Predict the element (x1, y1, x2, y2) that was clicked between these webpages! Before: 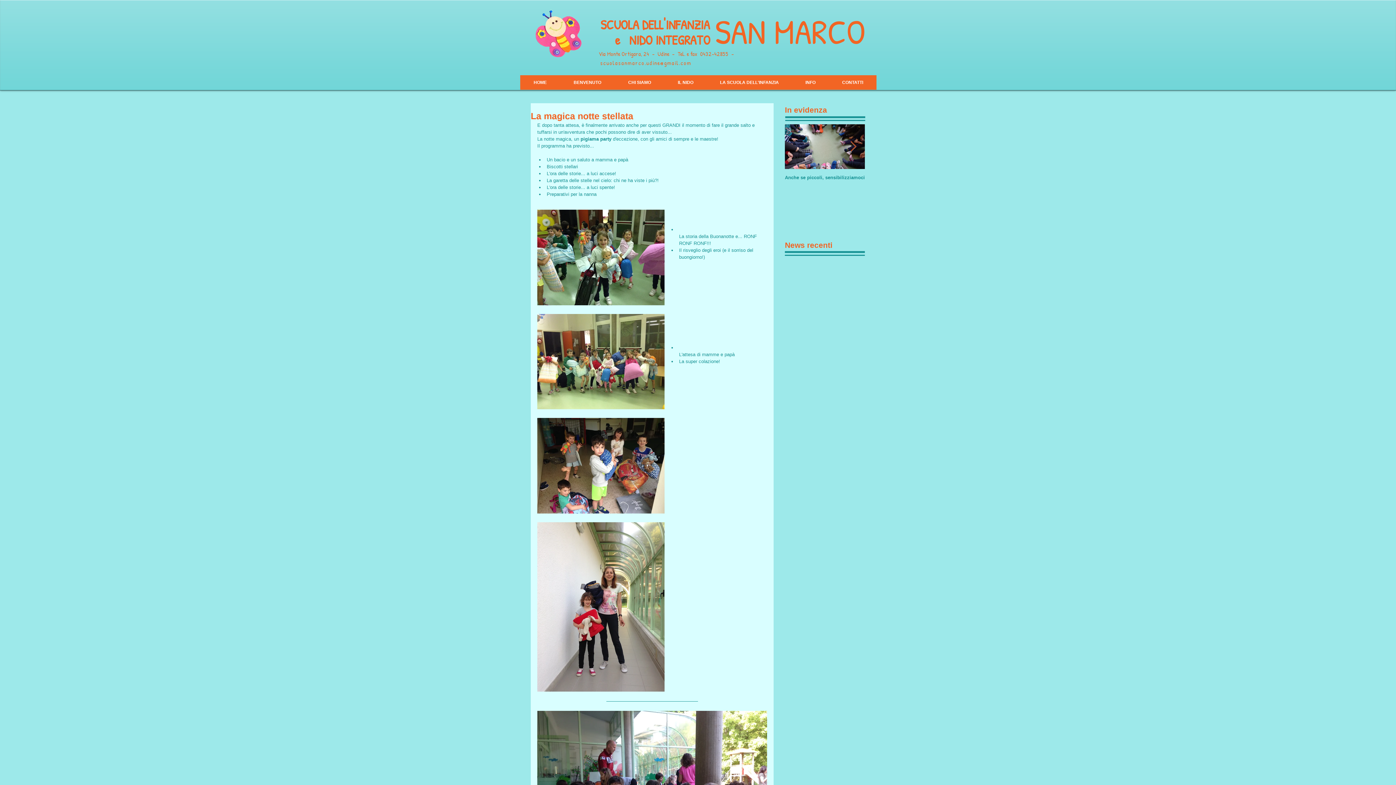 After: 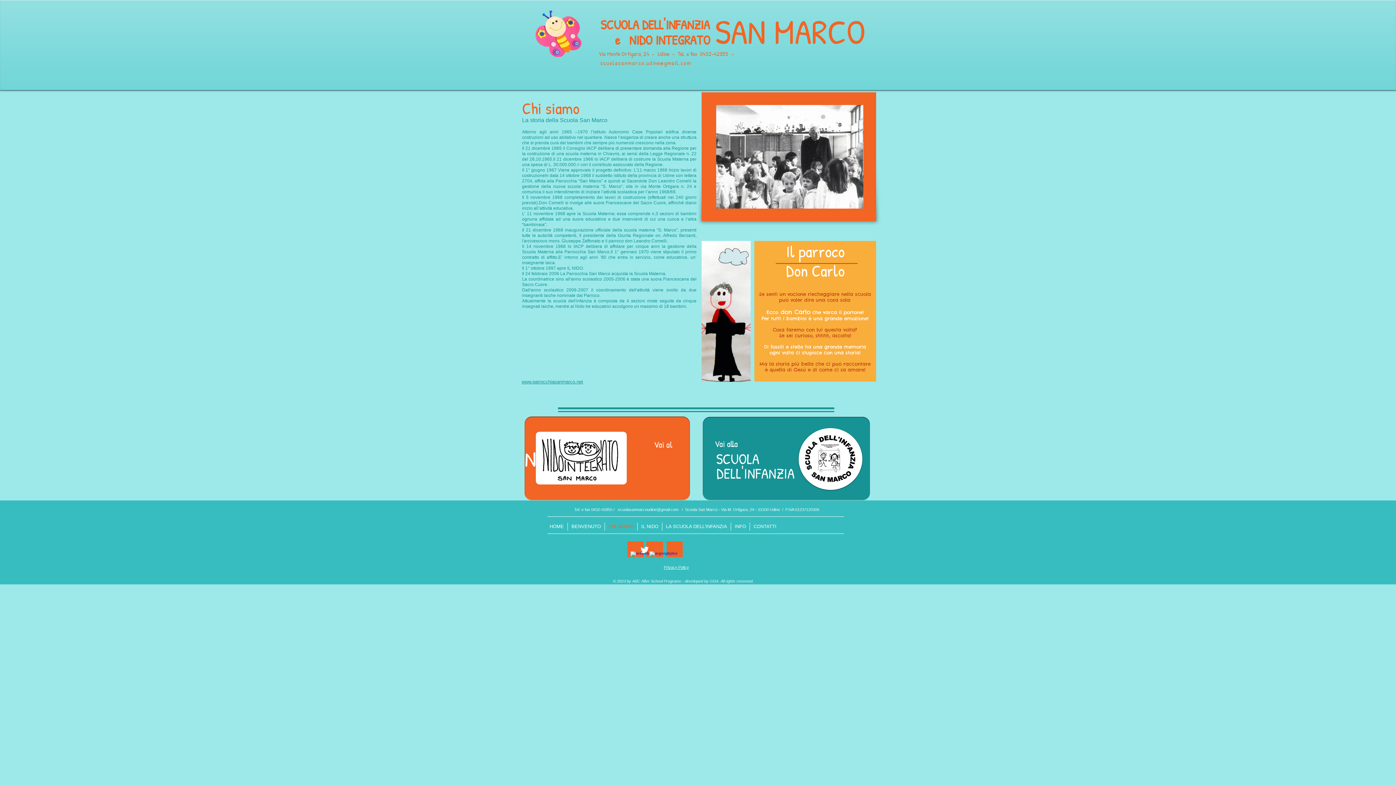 Action: label: CHI SIAMO bbox: (614, 75, 664, 89)